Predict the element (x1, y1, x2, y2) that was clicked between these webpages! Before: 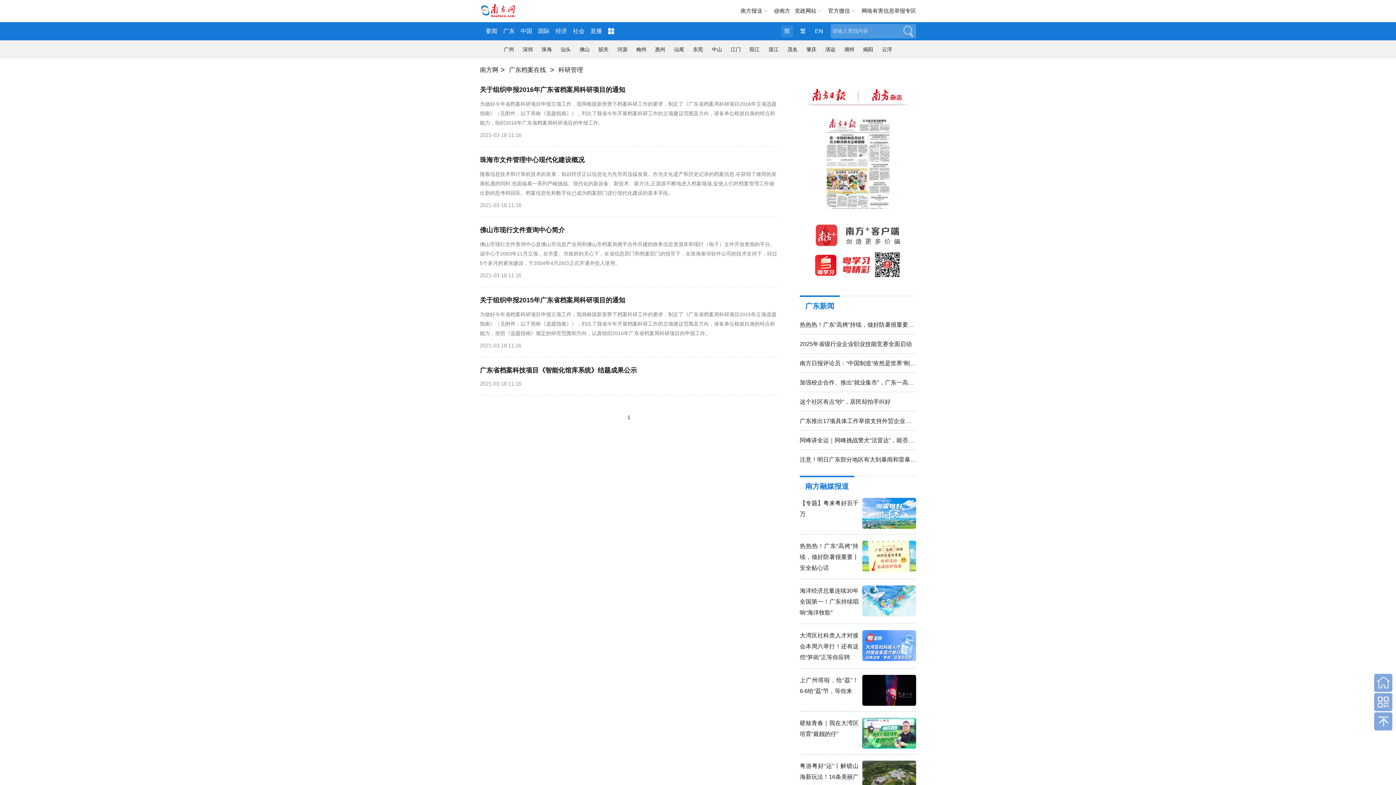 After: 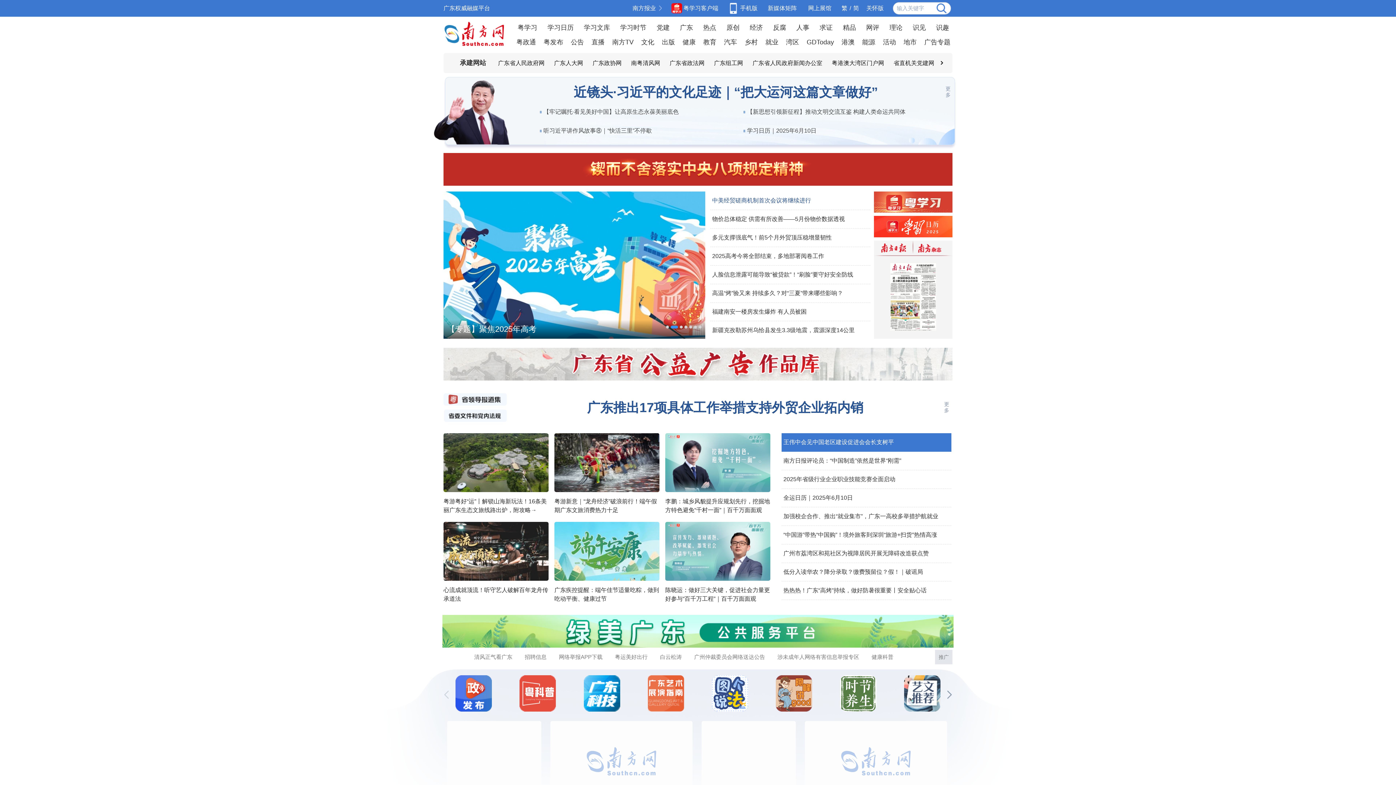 Action: bbox: (1374, 674, 1392, 692) label: 回到首页